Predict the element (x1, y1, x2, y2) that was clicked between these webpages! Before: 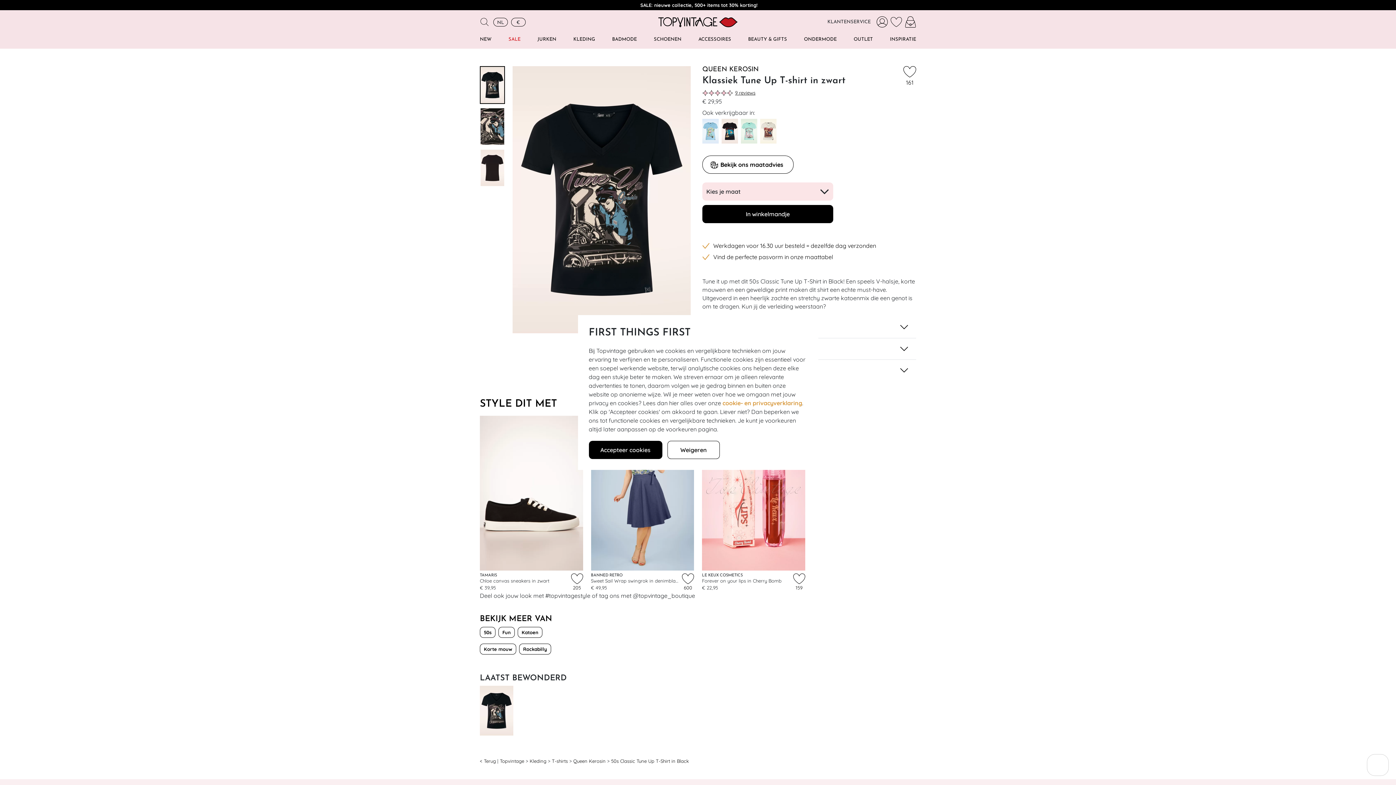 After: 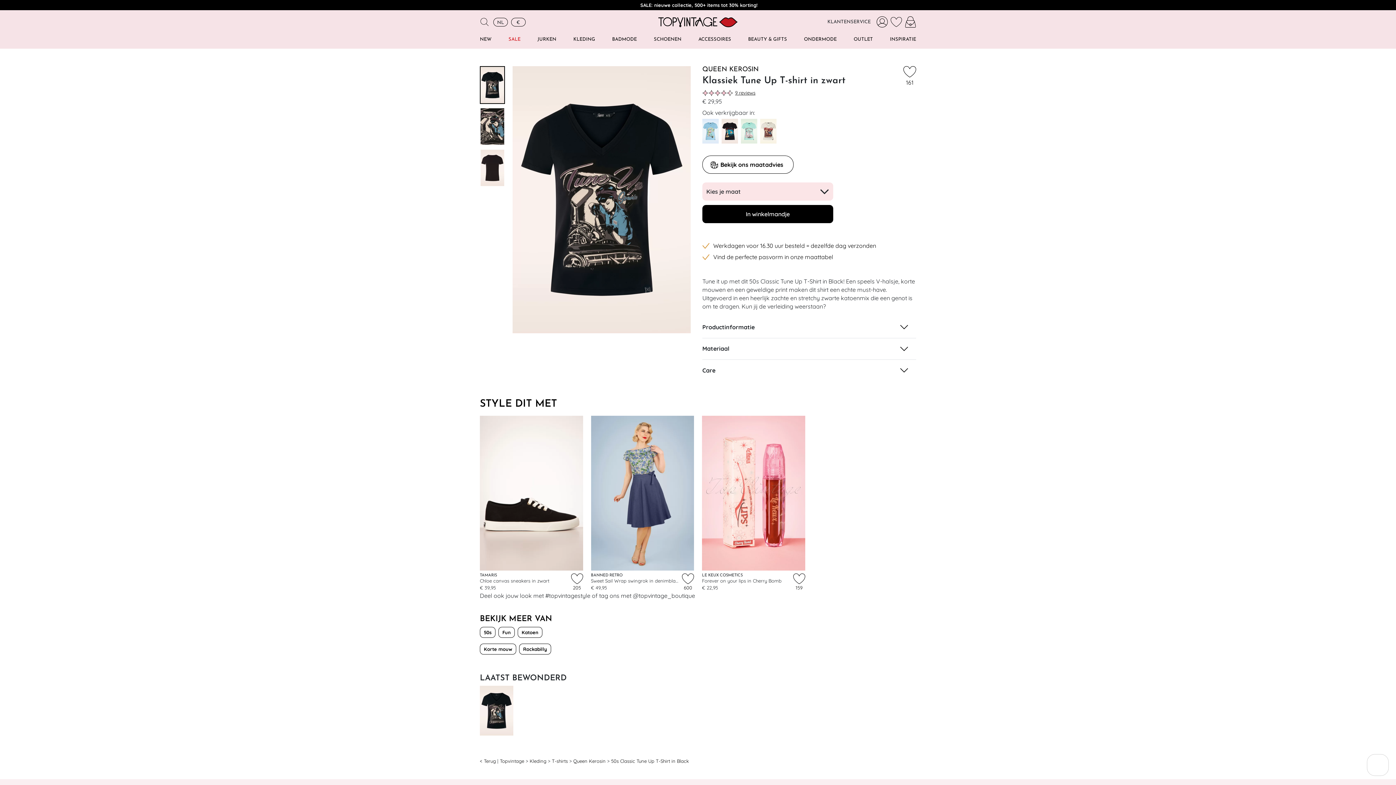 Action: label: Accepteer cookies bbox: (588, 441, 662, 459)